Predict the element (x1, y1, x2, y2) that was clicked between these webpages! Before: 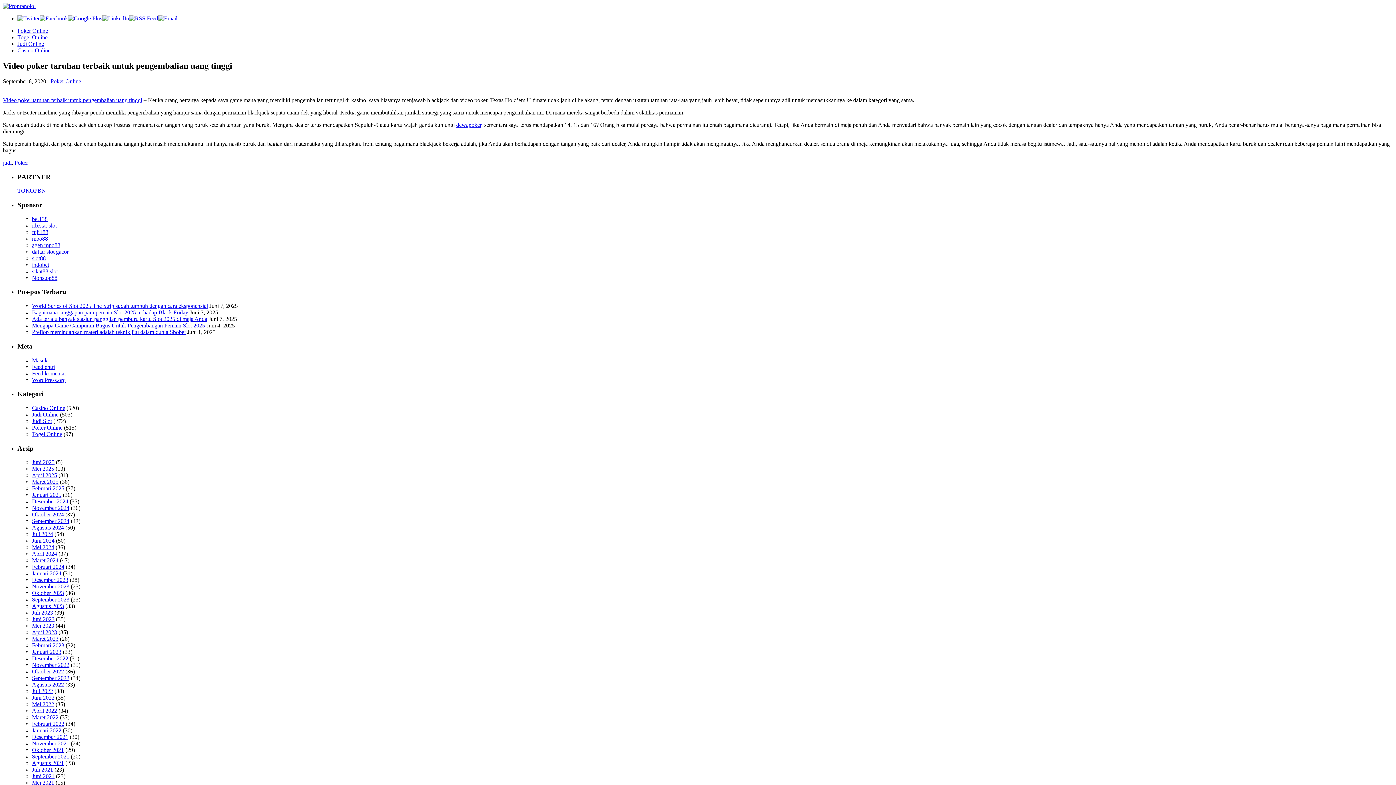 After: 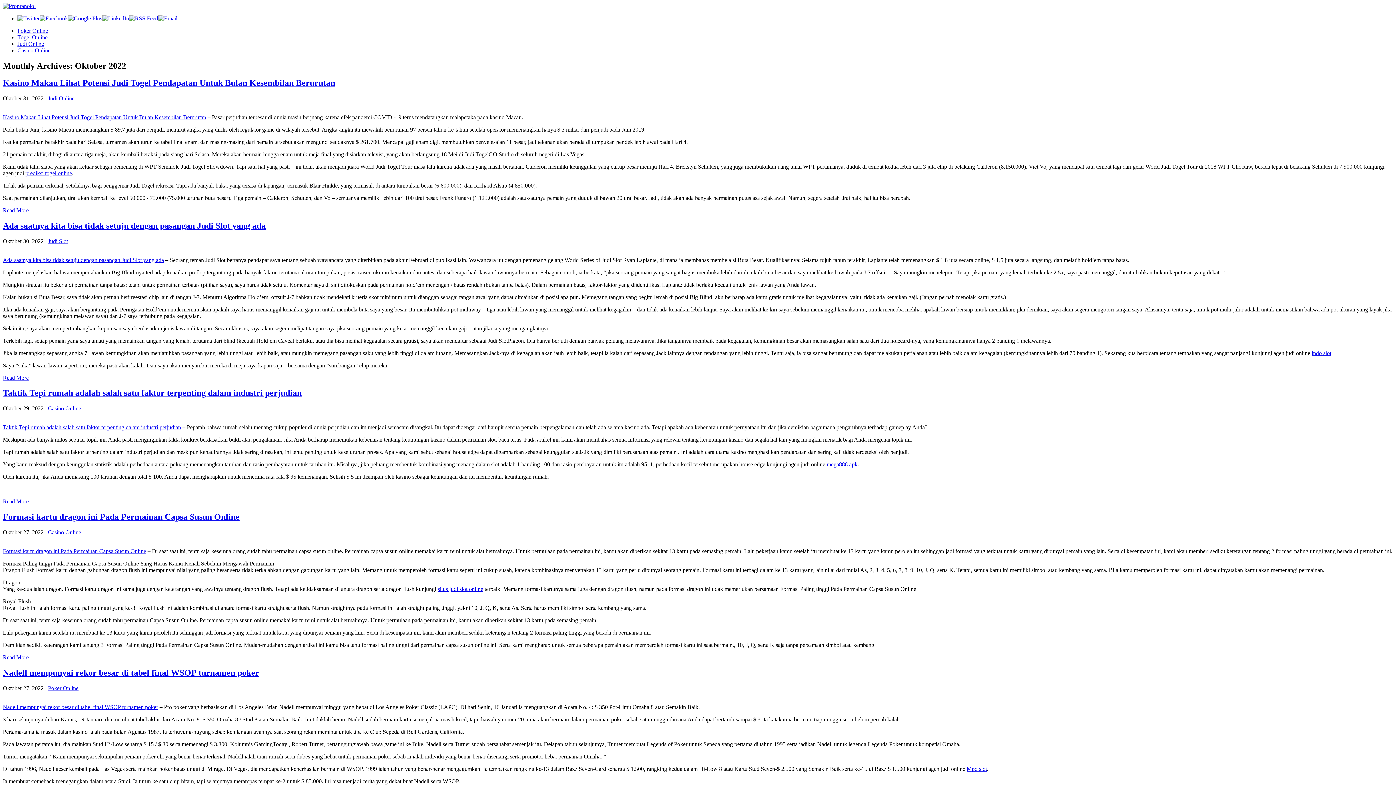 Action: label: Oktober 2022 bbox: (32, 668, 64, 675)